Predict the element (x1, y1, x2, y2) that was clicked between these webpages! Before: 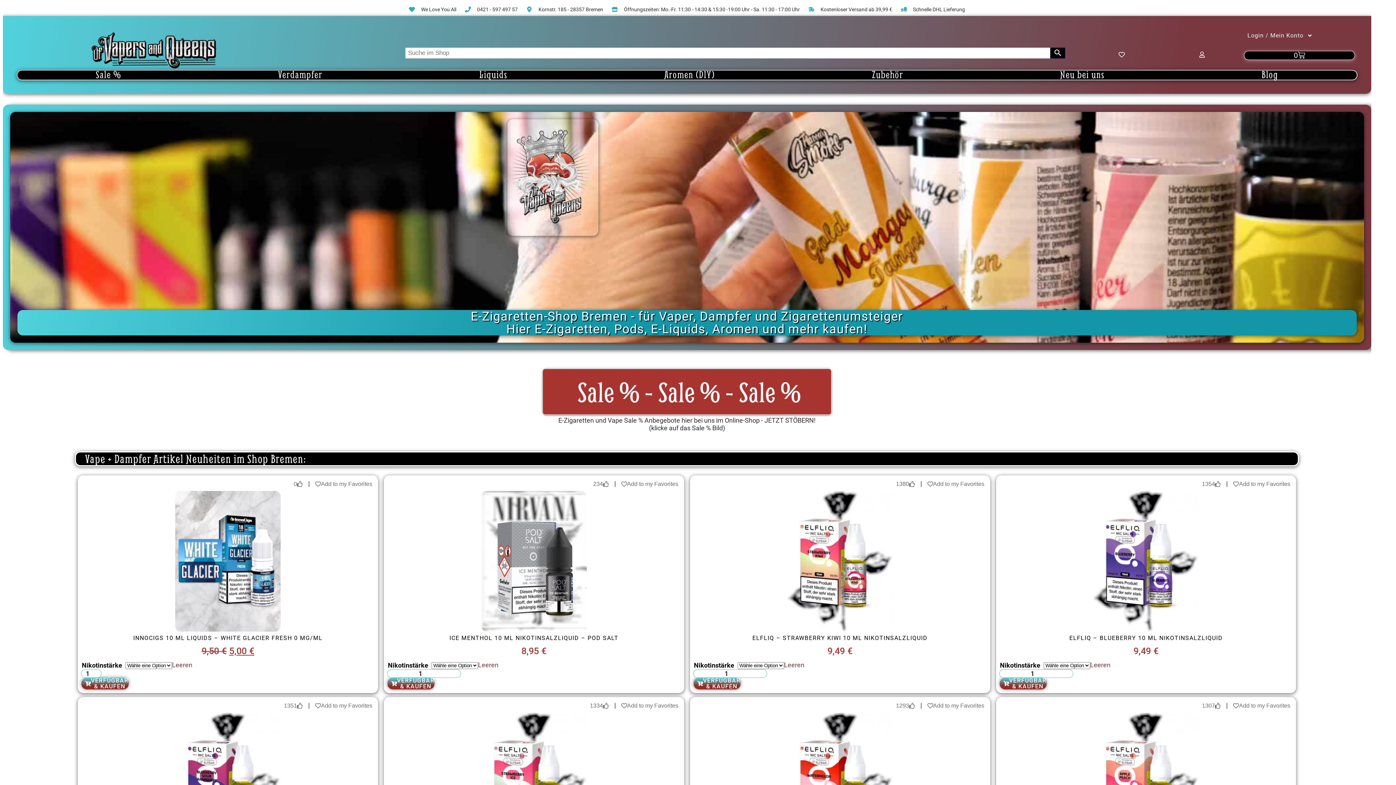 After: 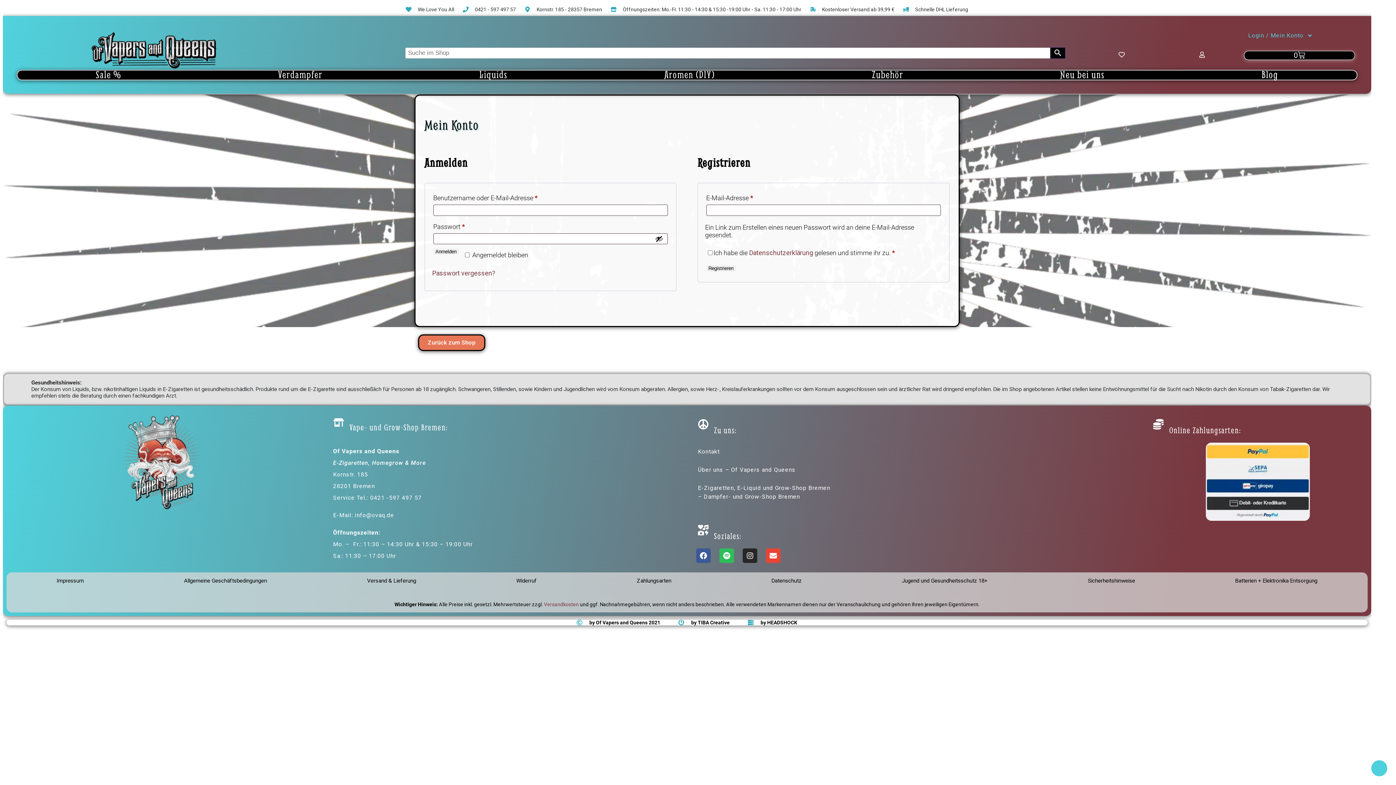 Action: bbox: (1199, 51, 1205, 57)